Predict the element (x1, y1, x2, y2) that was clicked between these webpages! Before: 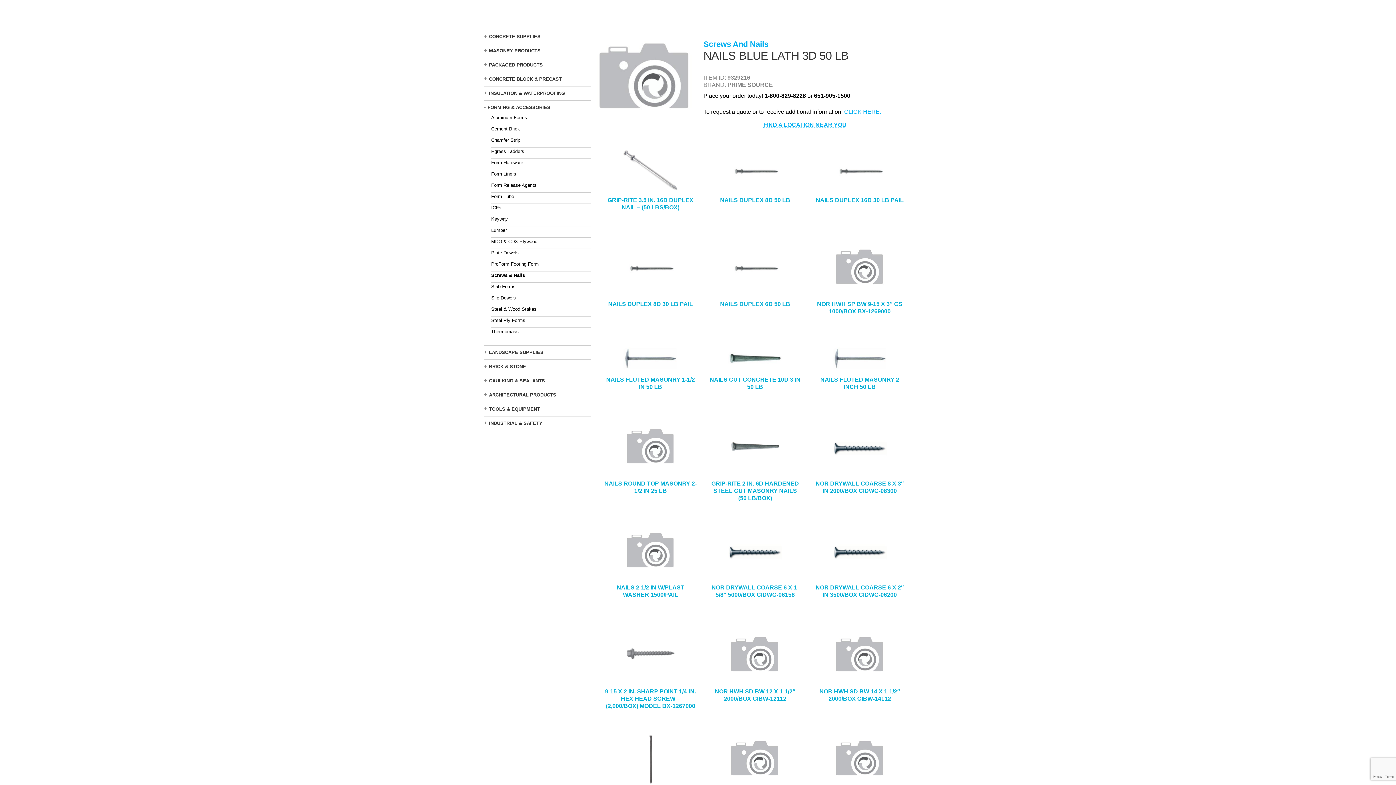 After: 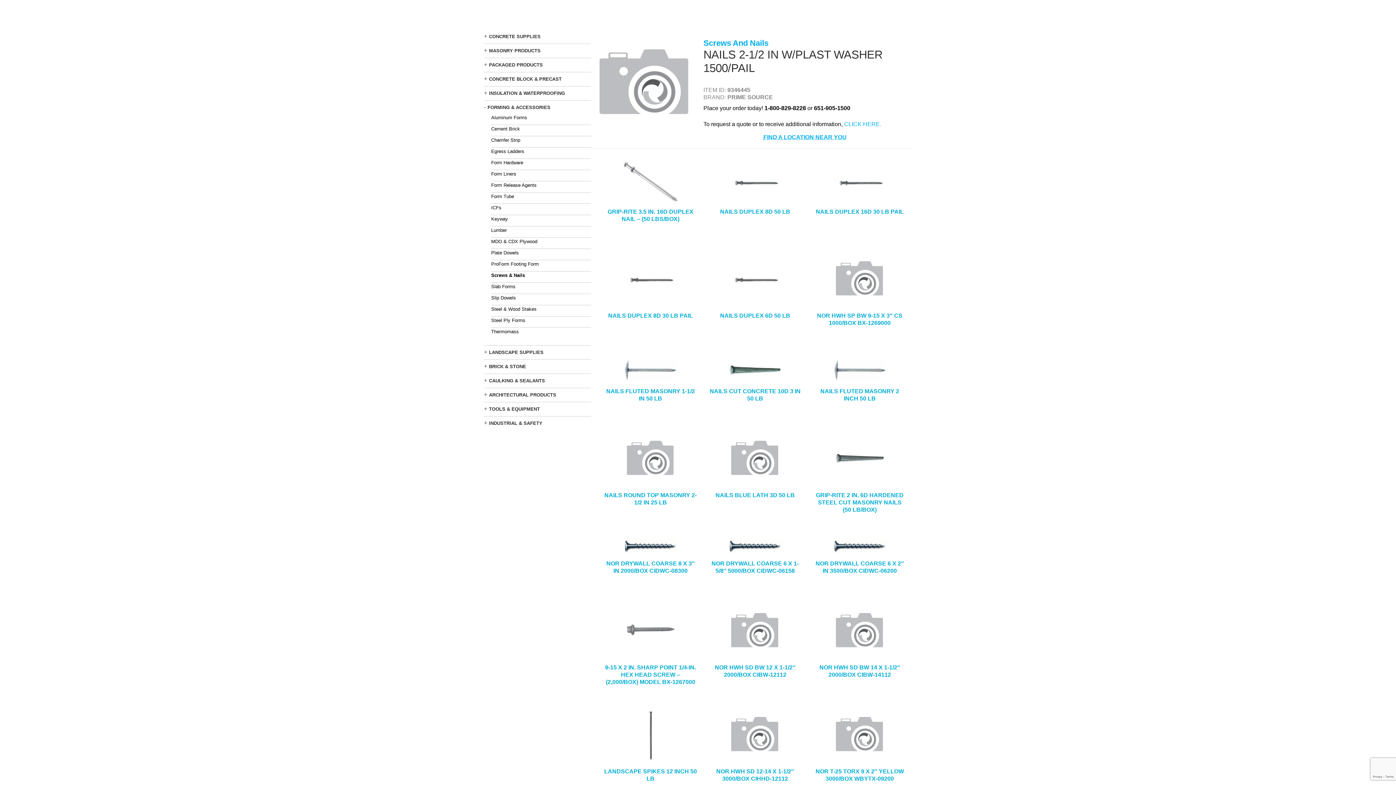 Action: bbox: (604, 524, 697, 599) label: NAILS 2-1/2 IN W/PLAST WASHER 1500/PAIL